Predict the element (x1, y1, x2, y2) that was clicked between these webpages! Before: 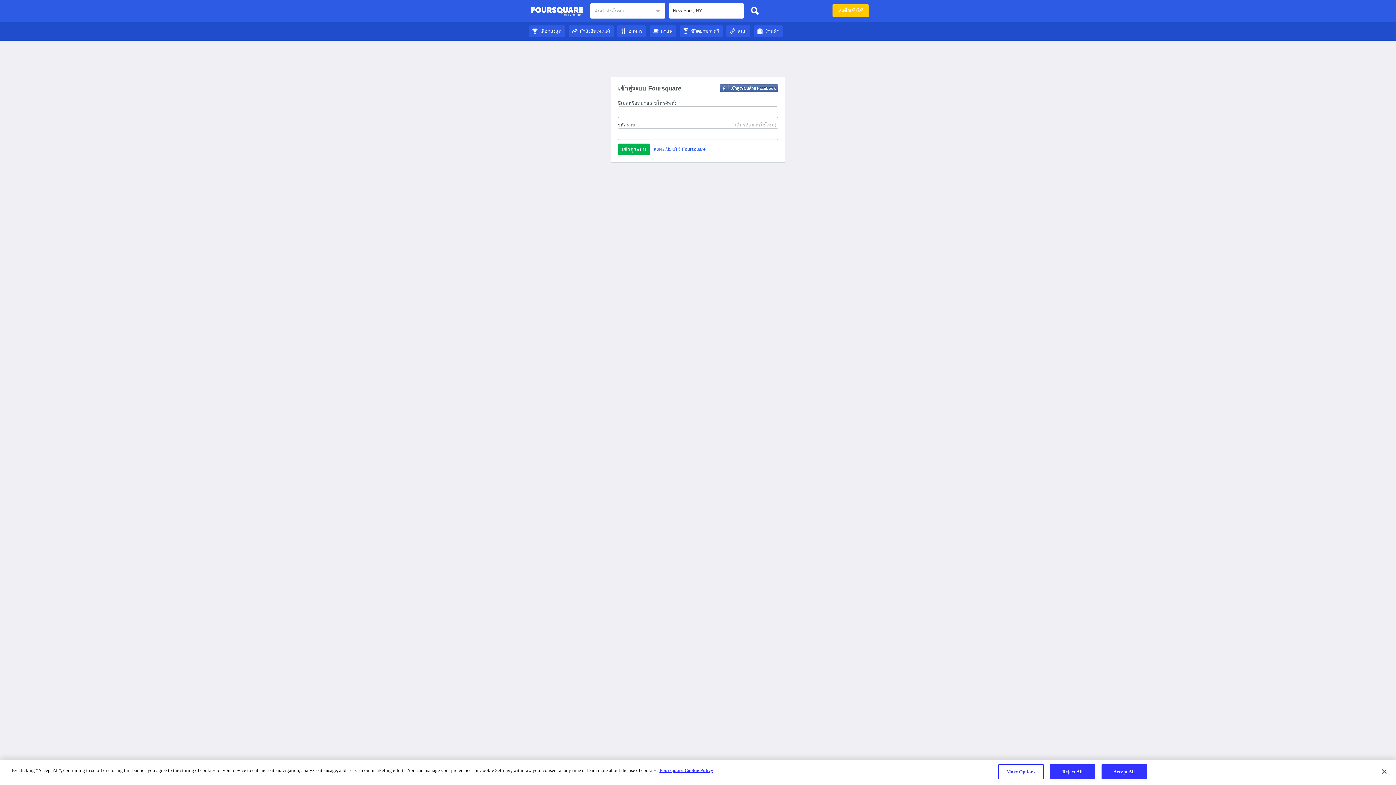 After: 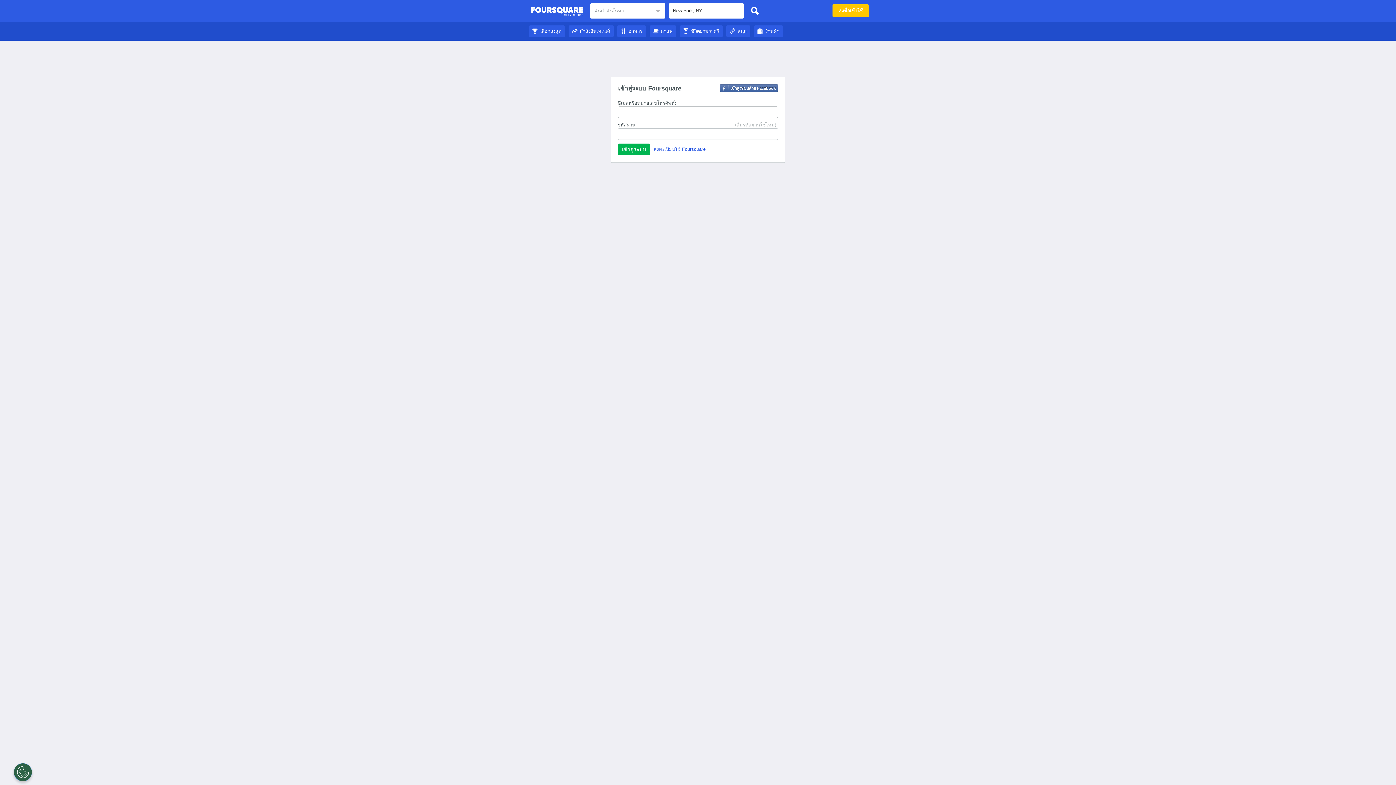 Action: bbox: (754, 28, 783, 33) label: ร้านค้า